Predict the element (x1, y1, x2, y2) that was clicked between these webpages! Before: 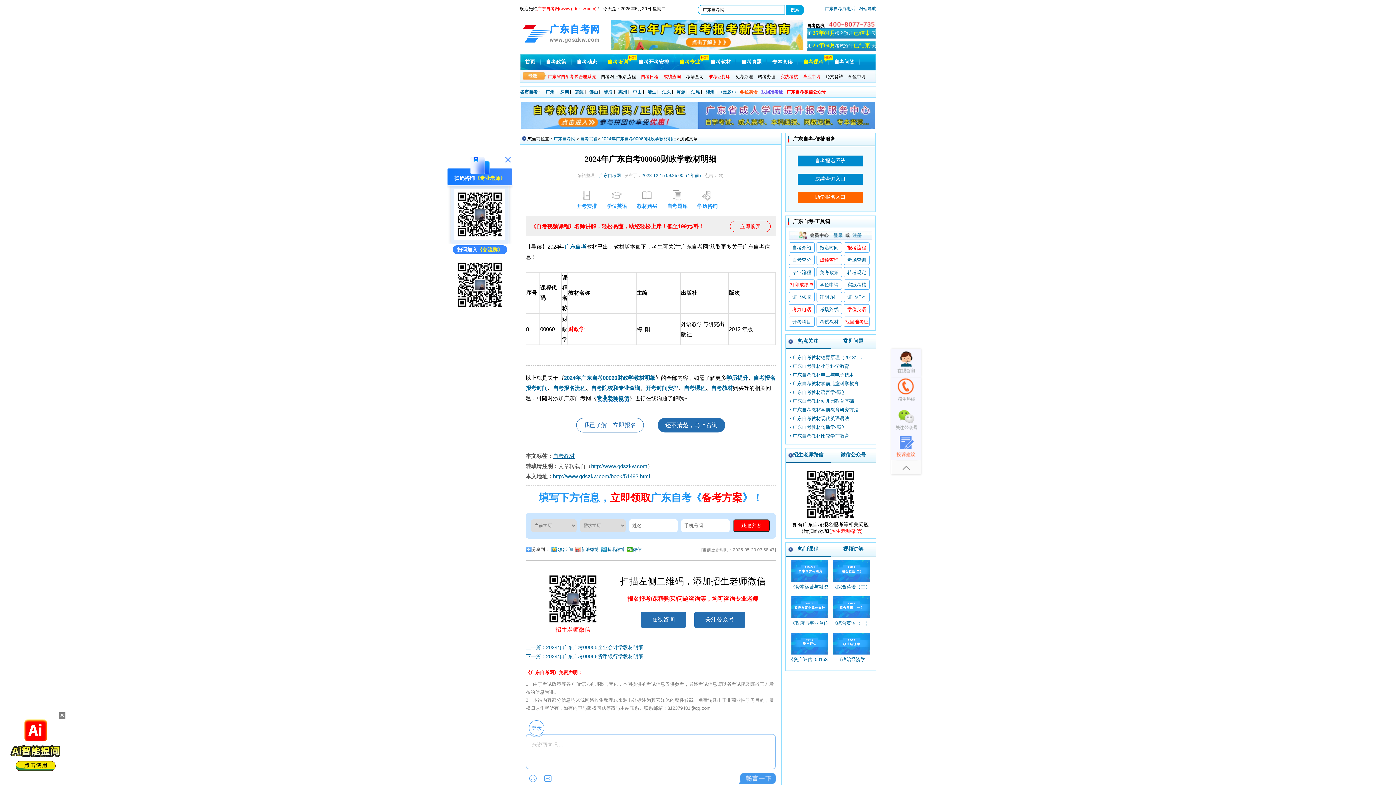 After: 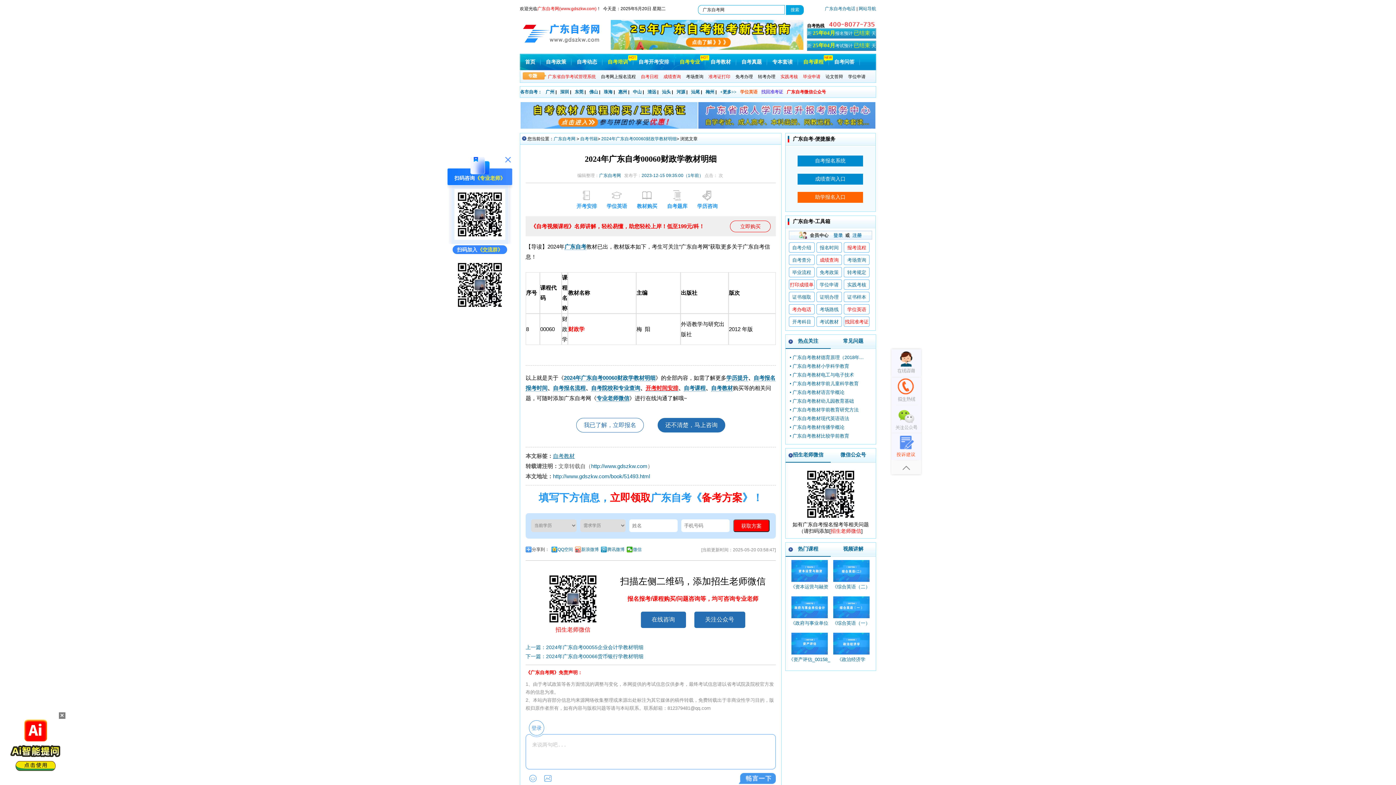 Action: bbox: (645, 385, 678, 391) label: 开考时间安排